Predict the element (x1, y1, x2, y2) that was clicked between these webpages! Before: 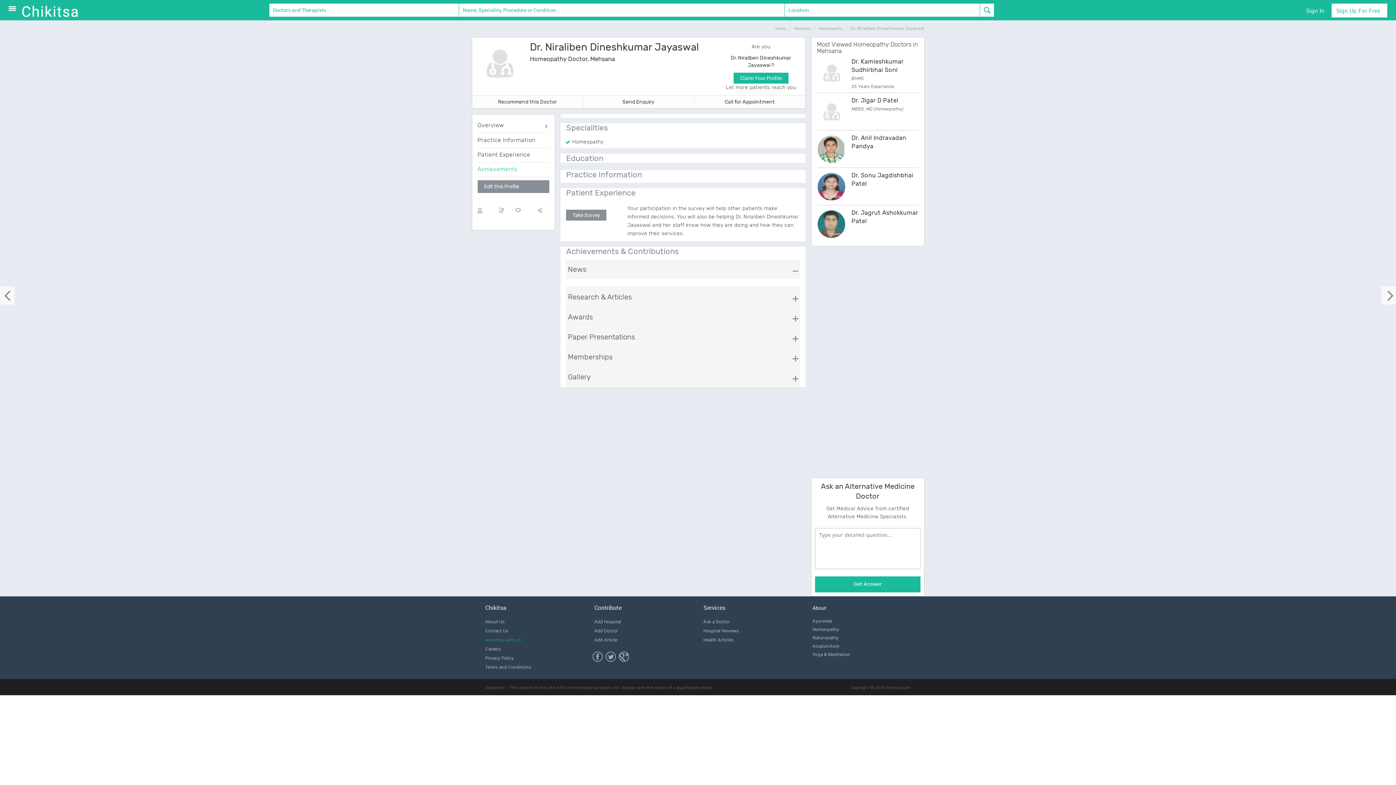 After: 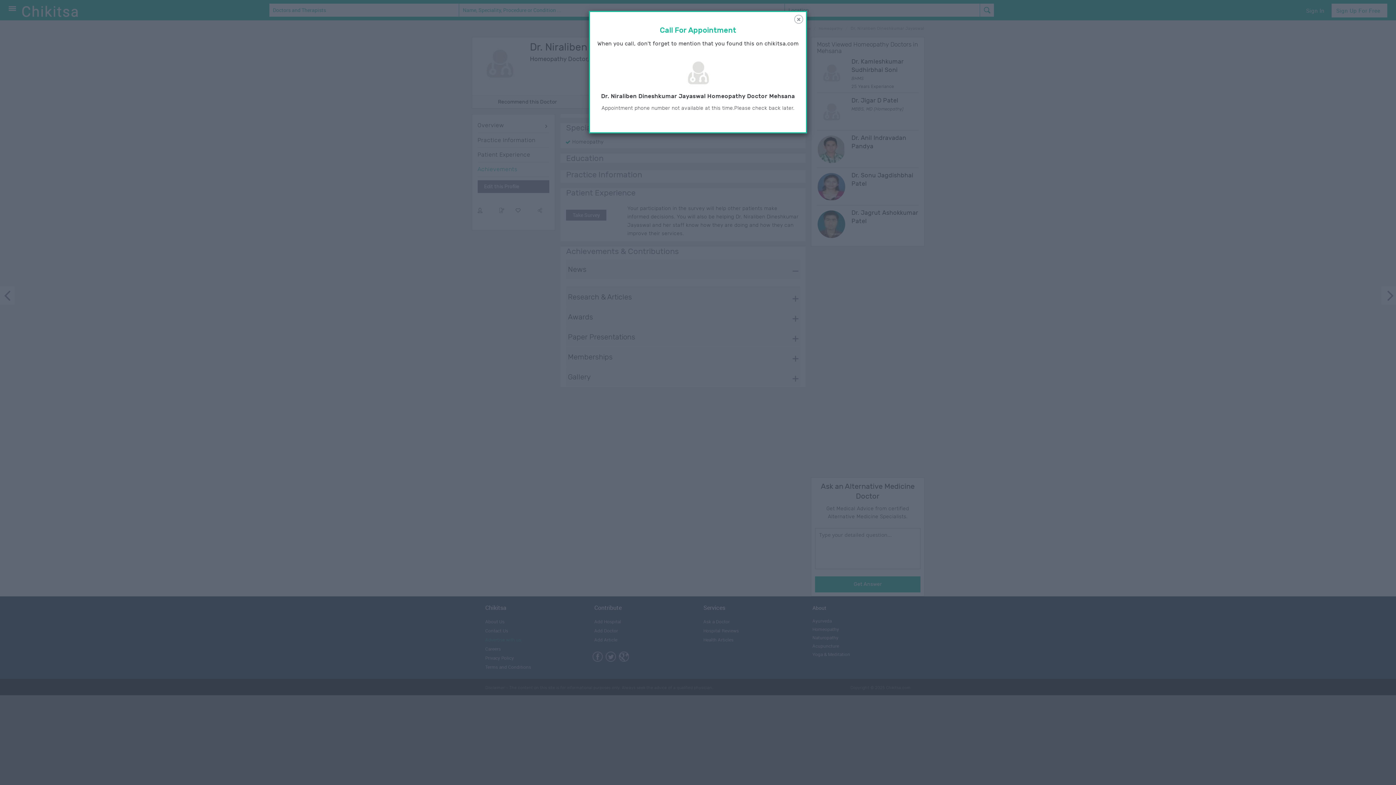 Action: bbox: (694, 95, 805, 108) label: Call for Appointment